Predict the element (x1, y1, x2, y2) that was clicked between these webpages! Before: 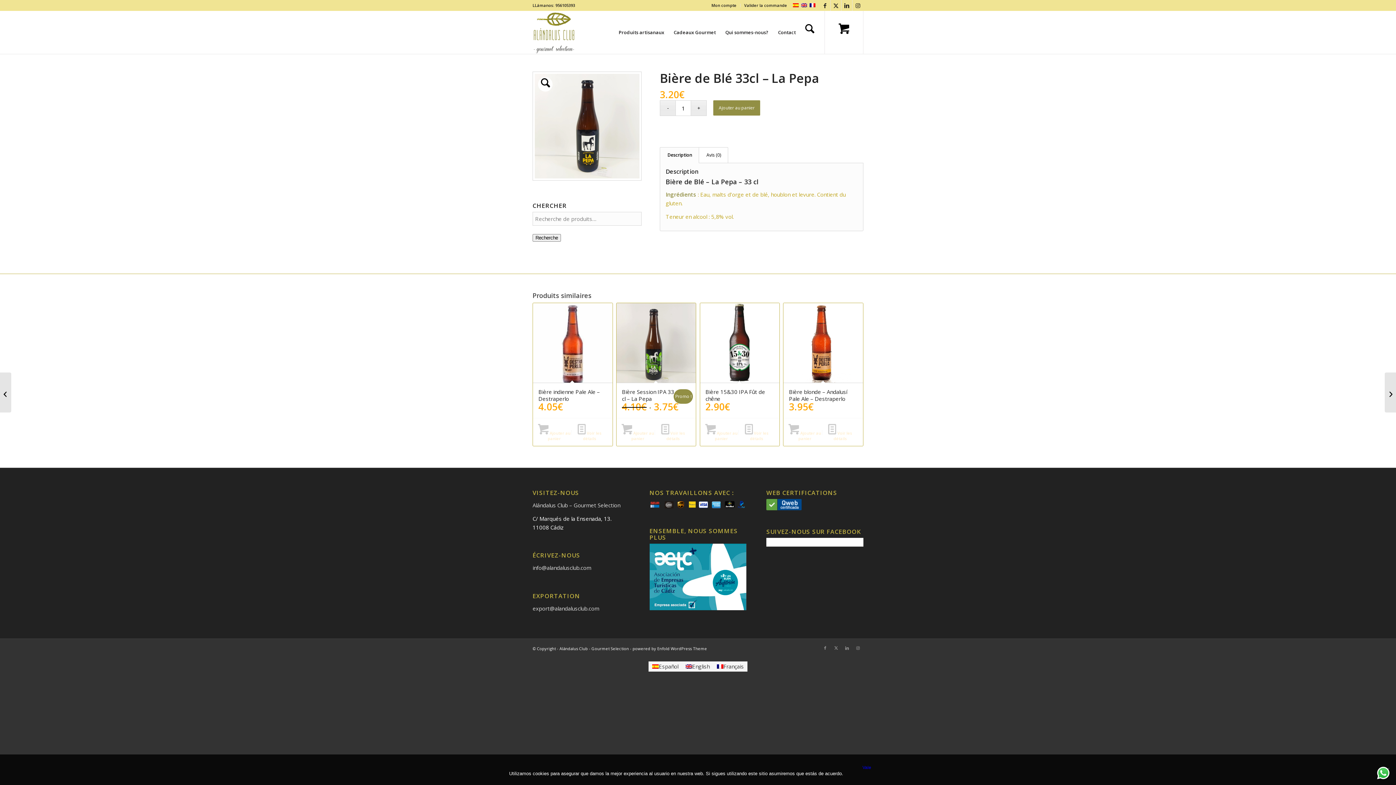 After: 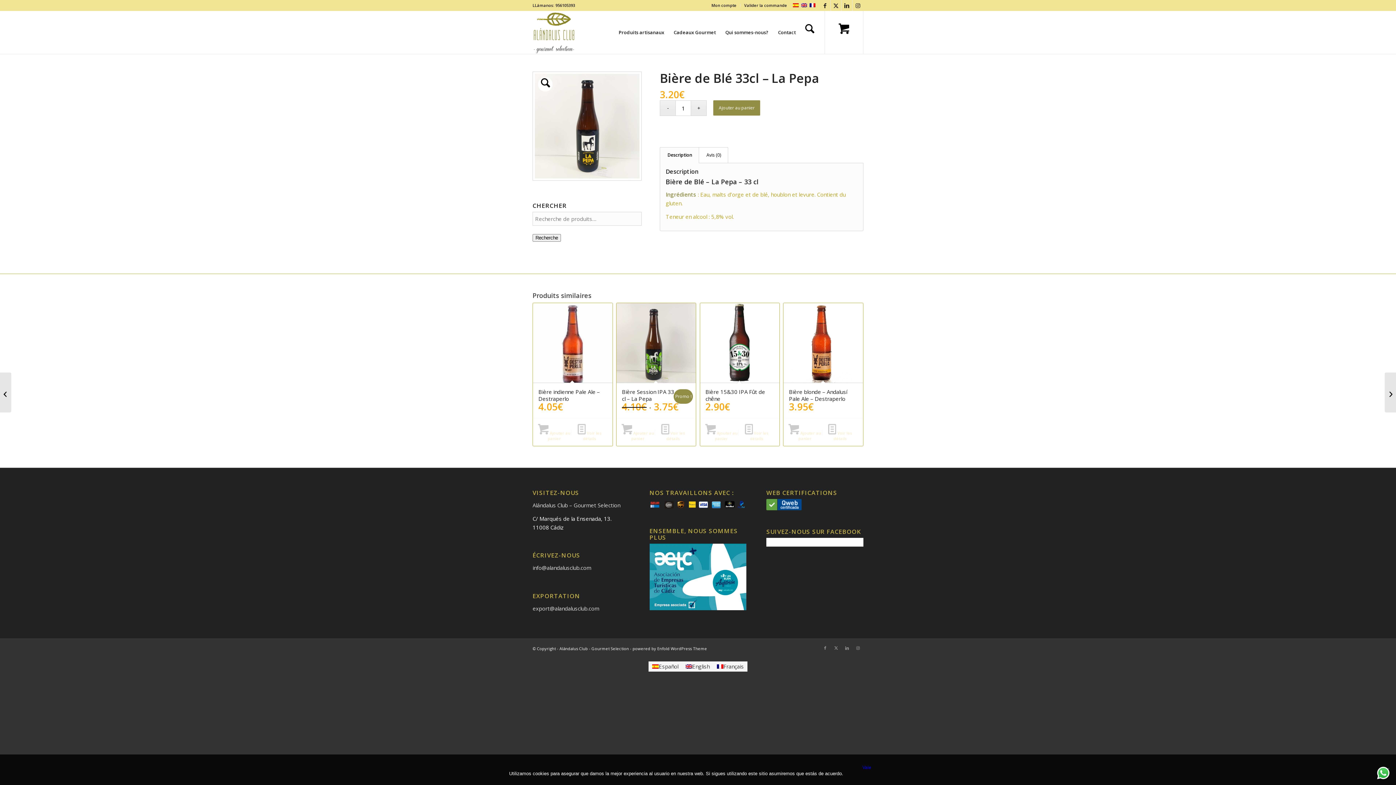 Action: bbox: (1374, 773, 1392, 781)